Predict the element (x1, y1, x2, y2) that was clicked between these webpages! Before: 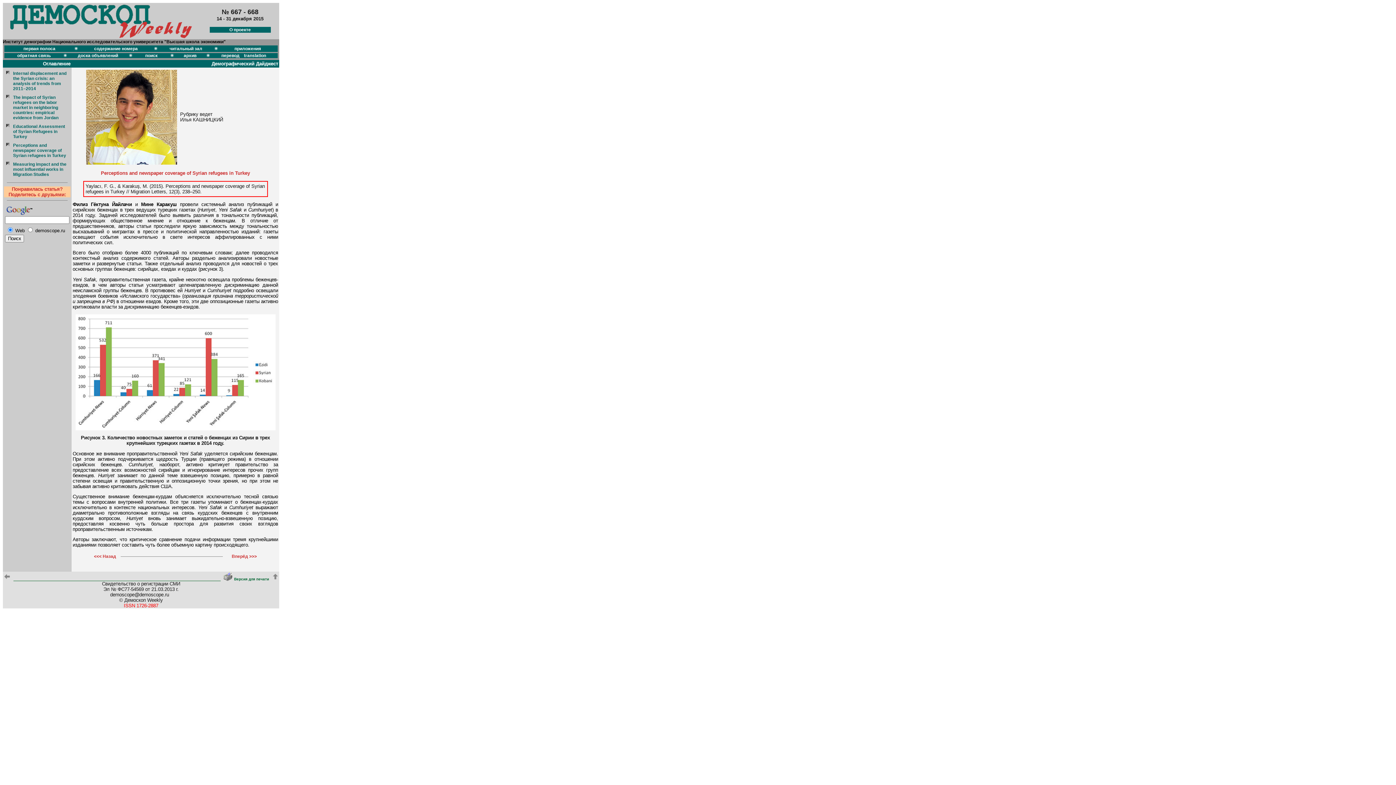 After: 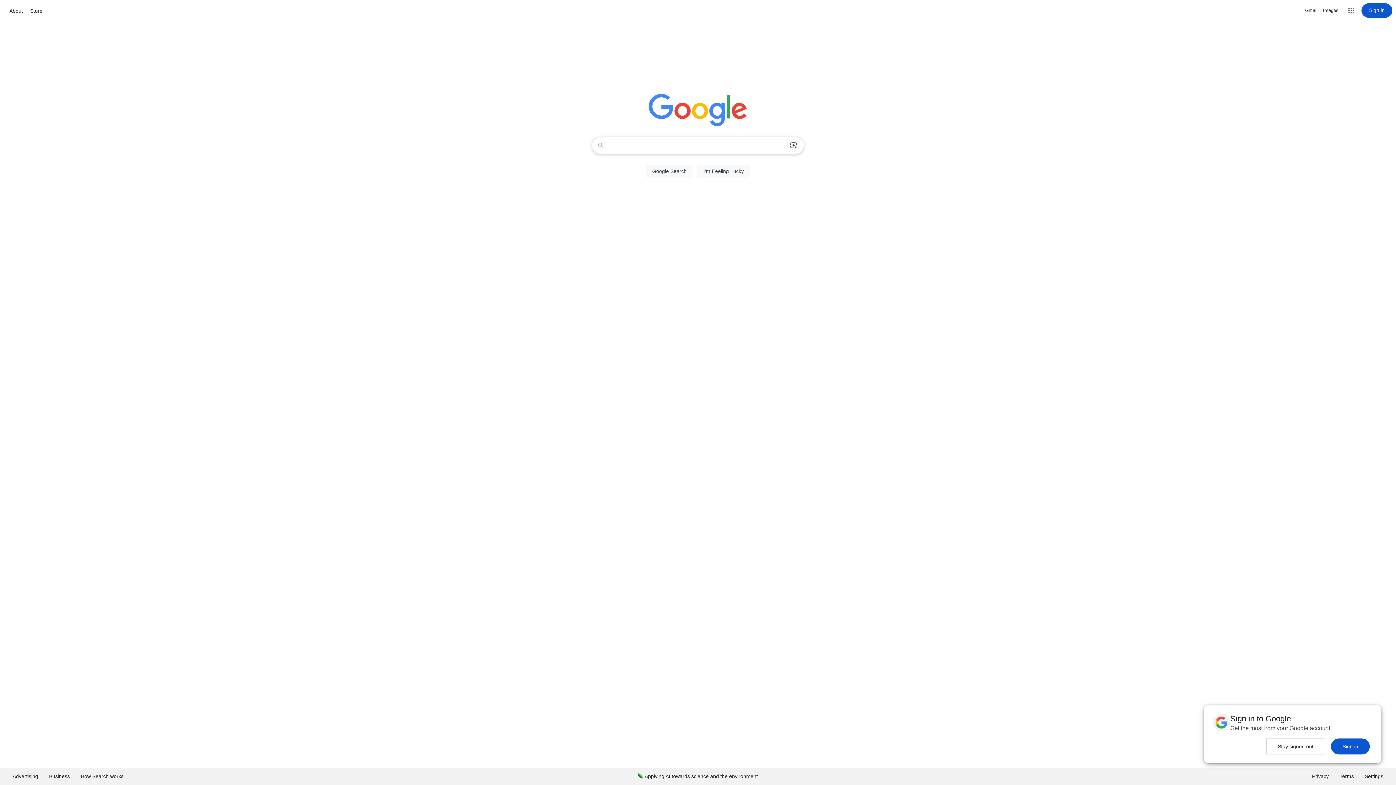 Action: bbox: (5, 206, 32, 211)